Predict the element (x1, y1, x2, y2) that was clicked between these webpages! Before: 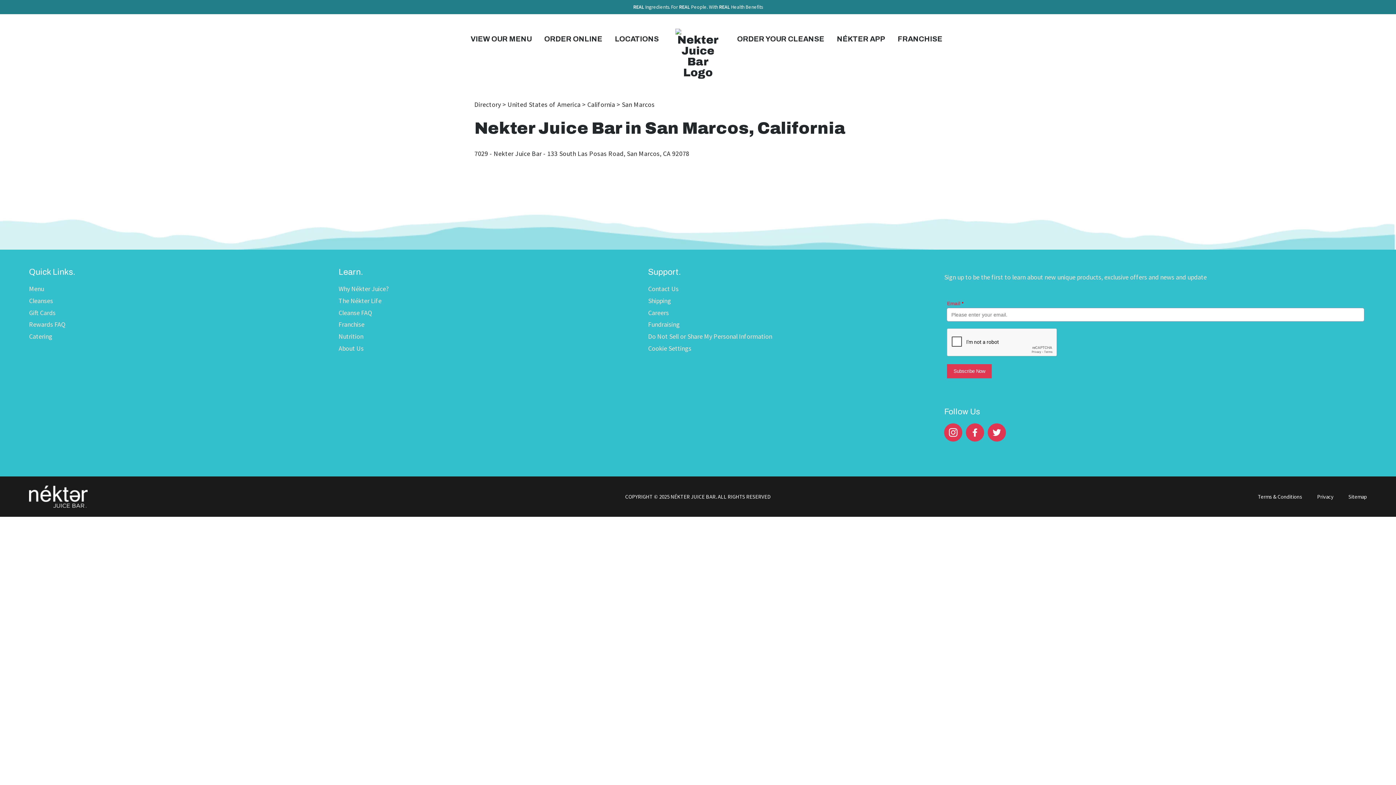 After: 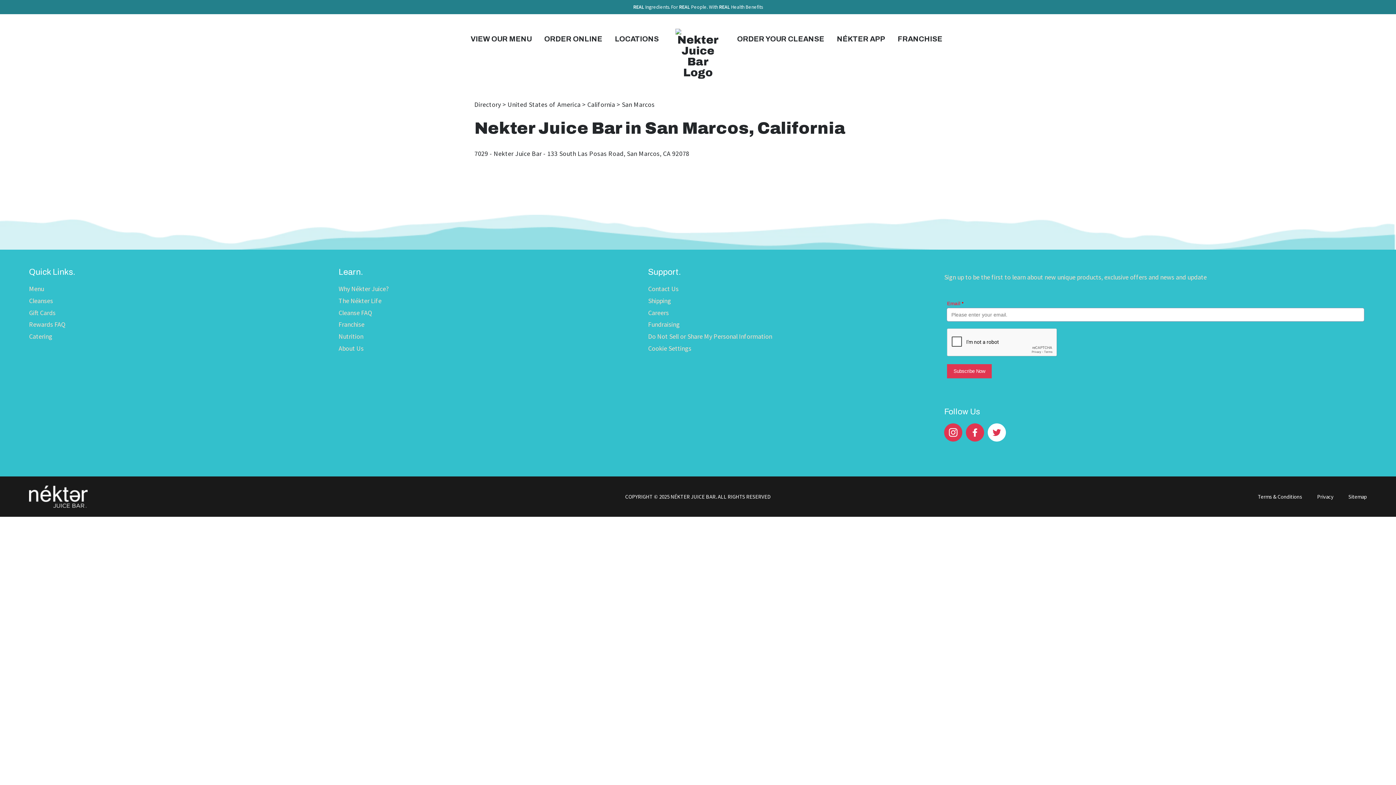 Action: bbox: (988, 423, 1006, 441) label: Twitter